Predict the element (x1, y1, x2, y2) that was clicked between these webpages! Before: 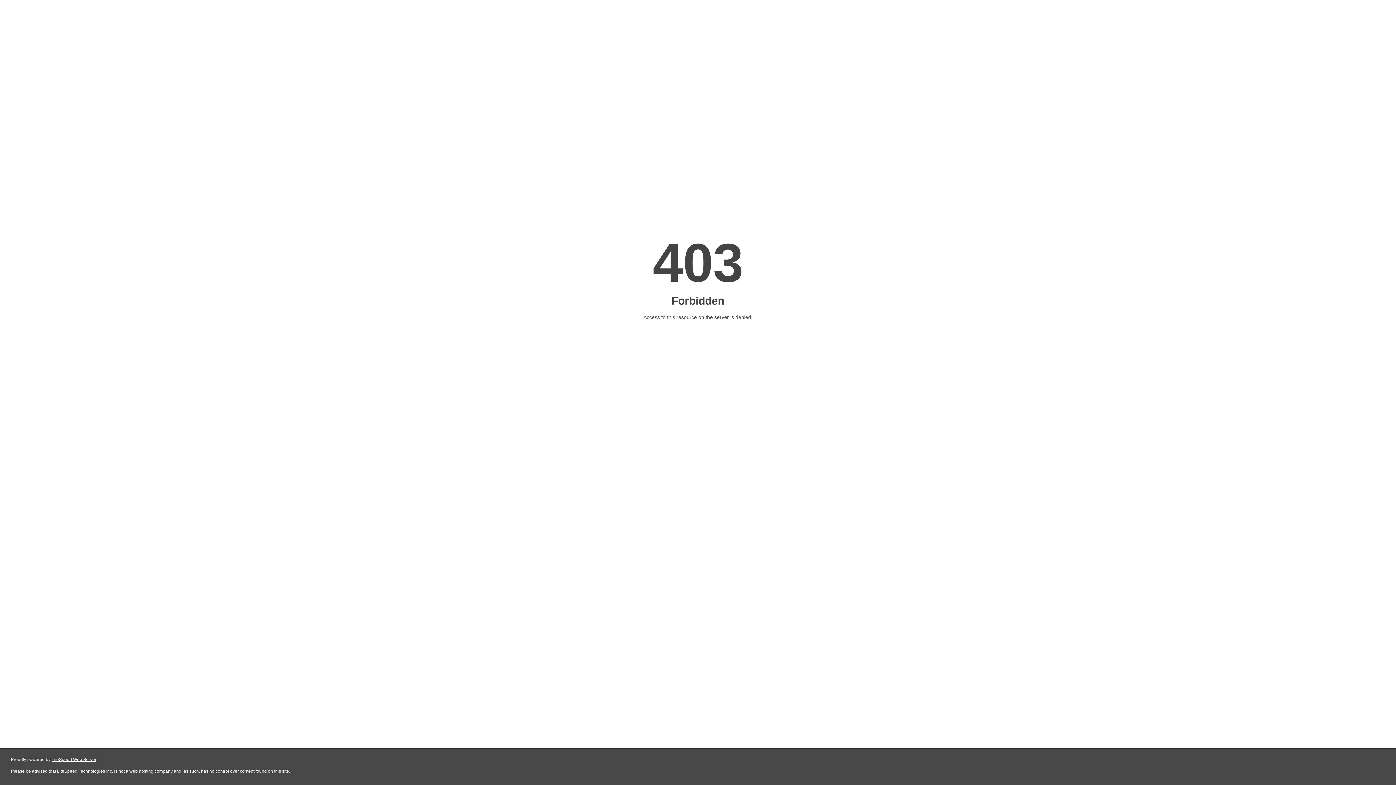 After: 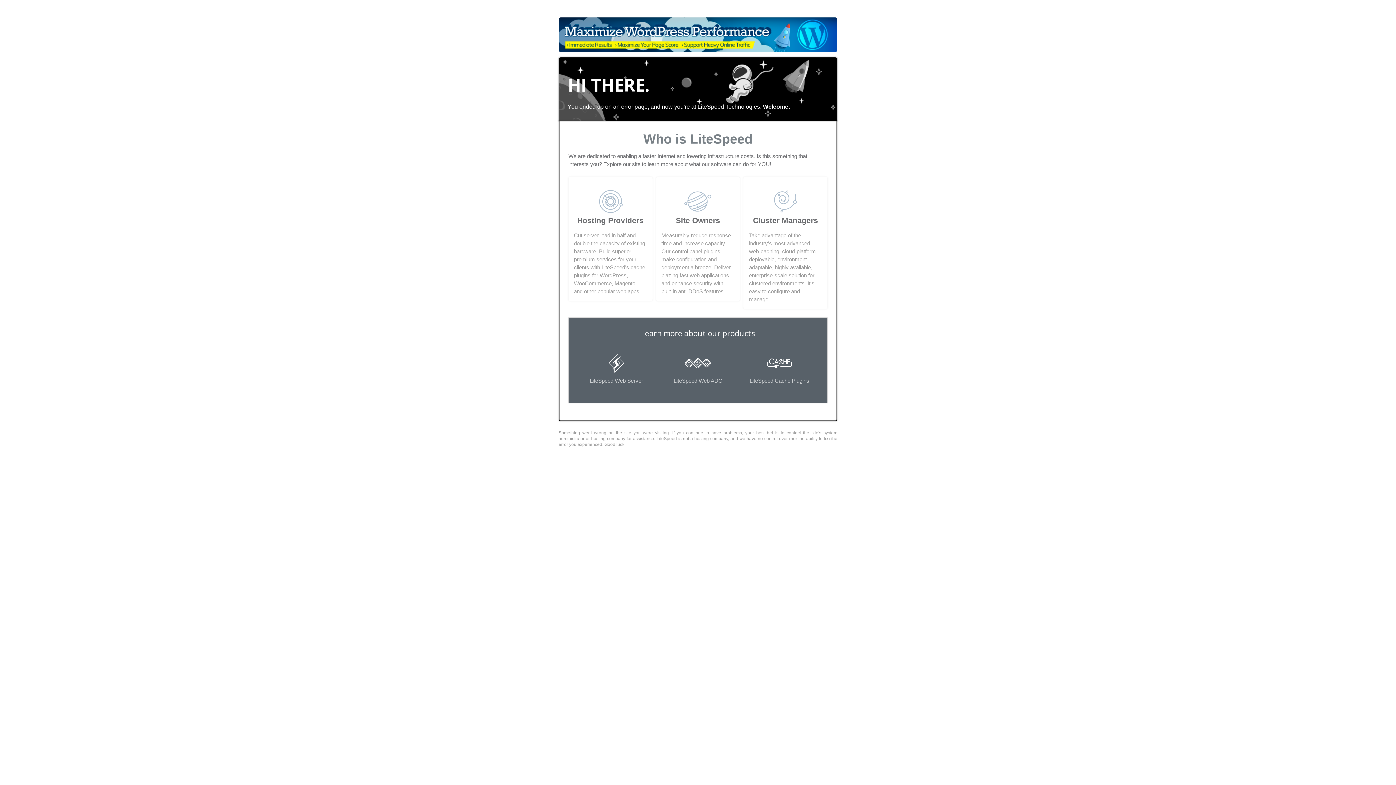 Action: label: LiteSpeed Web Server bbox: (51, 757, 96, 762)